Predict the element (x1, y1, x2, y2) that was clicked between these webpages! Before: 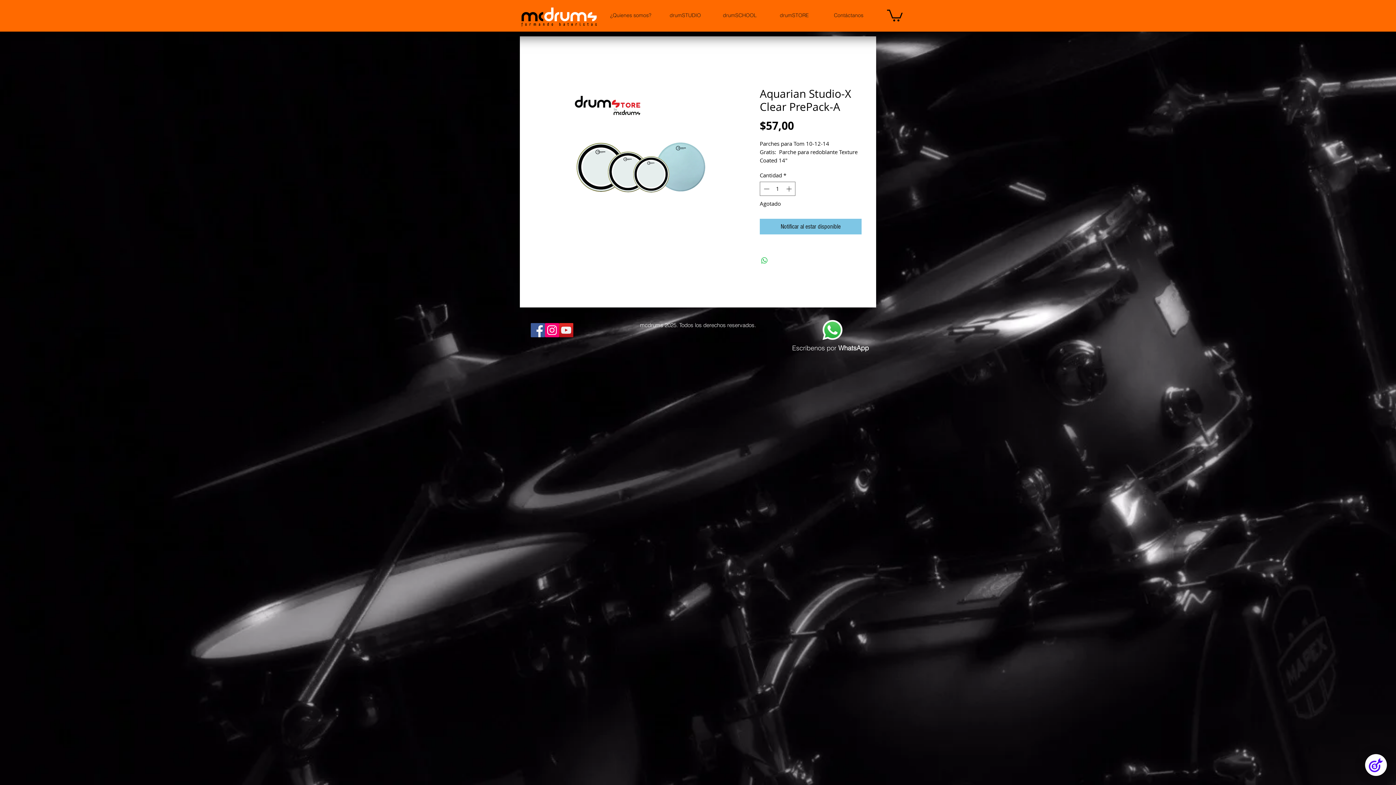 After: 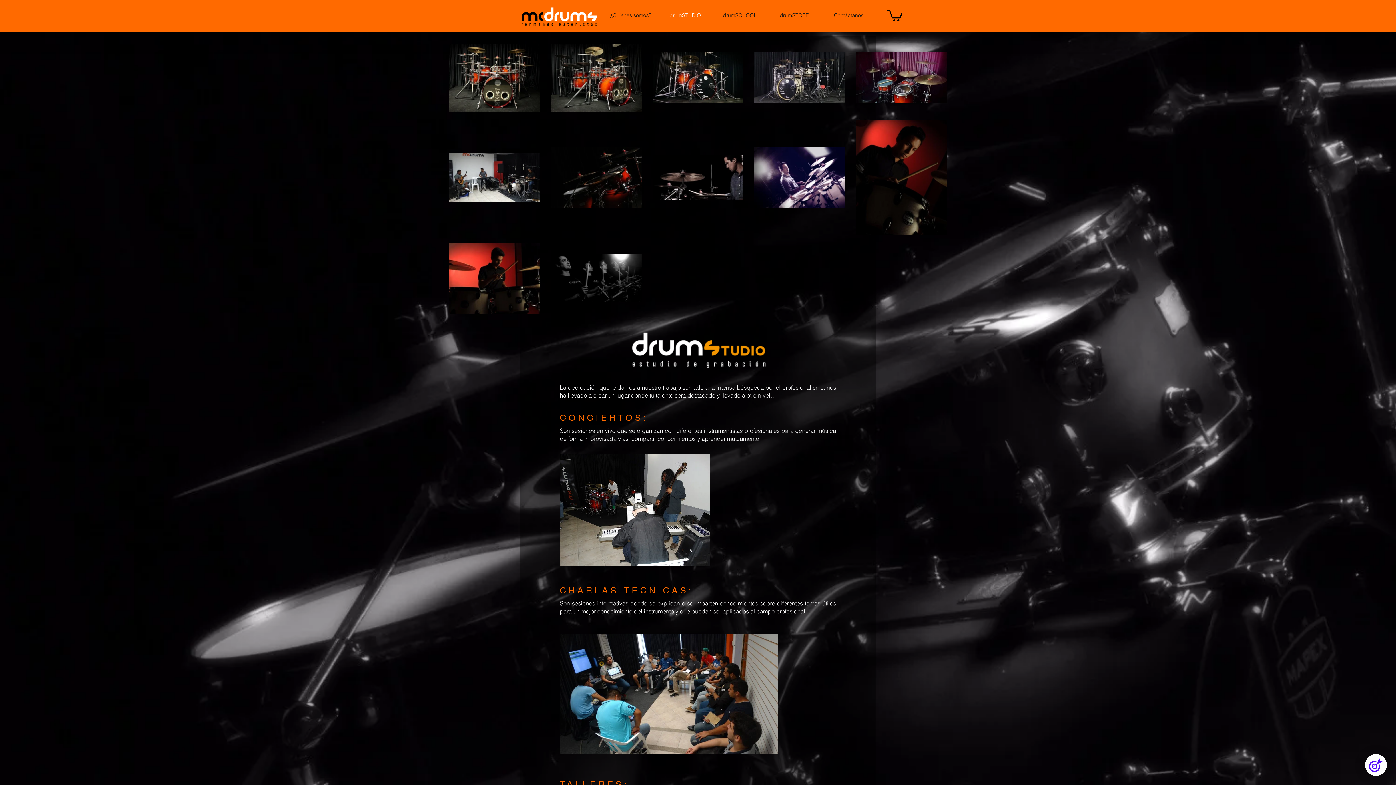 Action: label: drumSTUDIO bbox: (658, 8, 712, 27)